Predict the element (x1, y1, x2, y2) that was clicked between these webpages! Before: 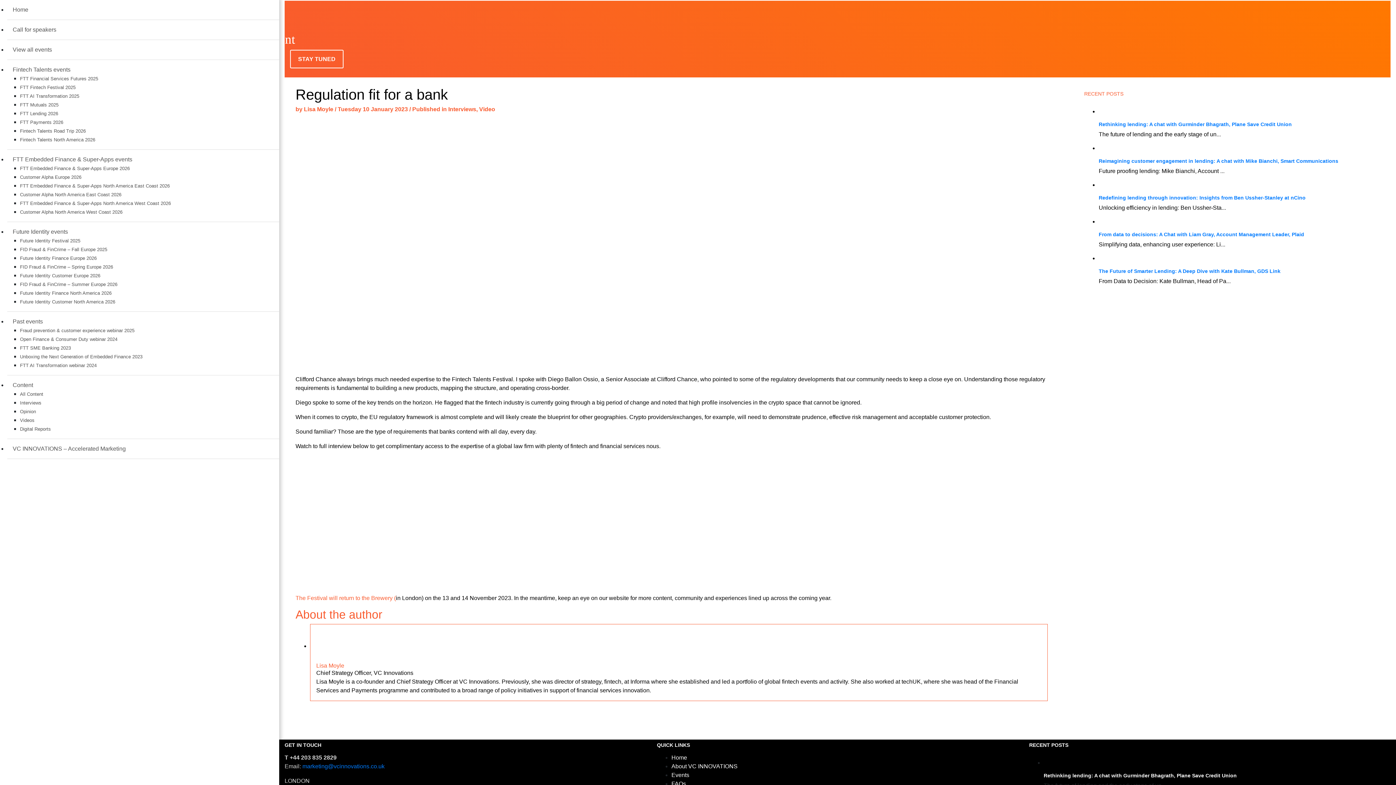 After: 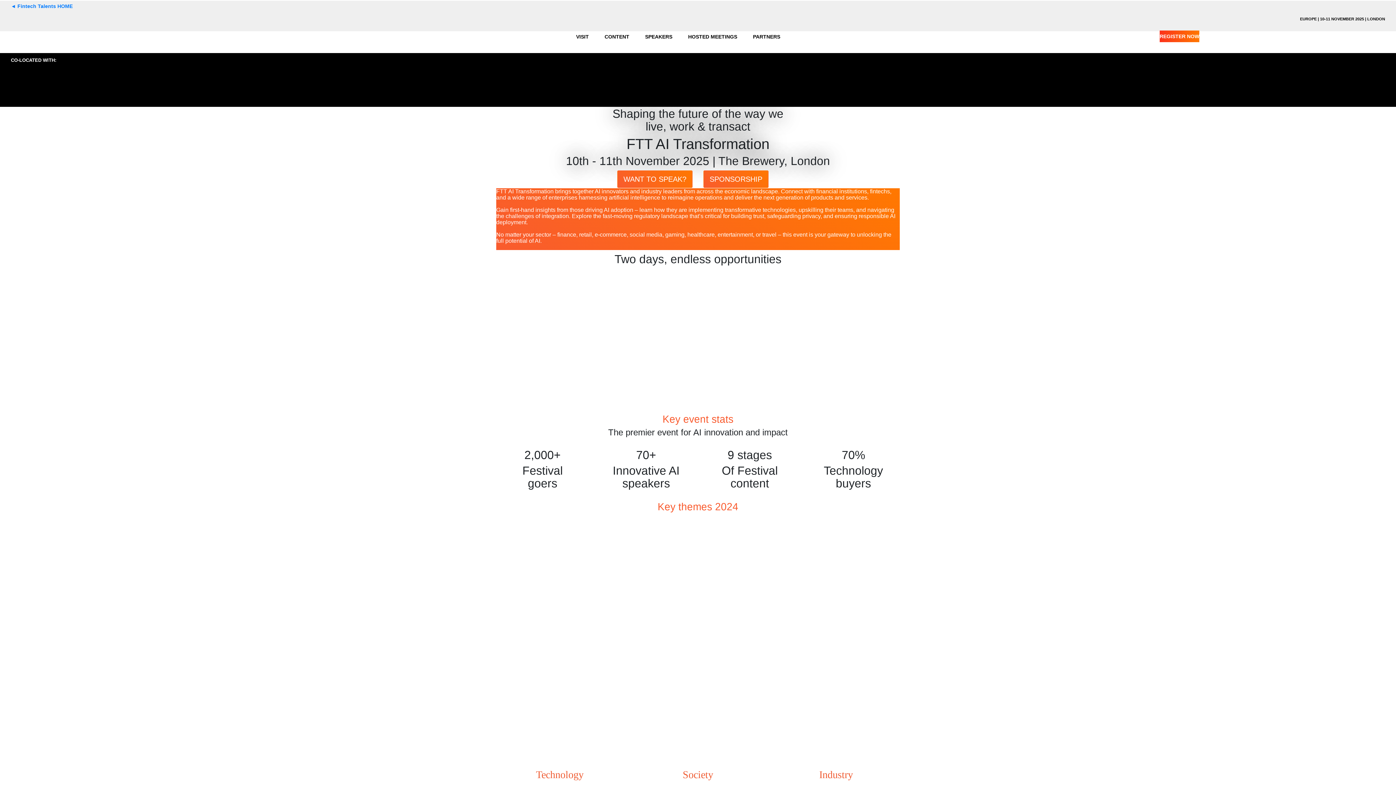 Action: label: FTT AI Transformation 2025 bbox: (20, 93, 79, 98)